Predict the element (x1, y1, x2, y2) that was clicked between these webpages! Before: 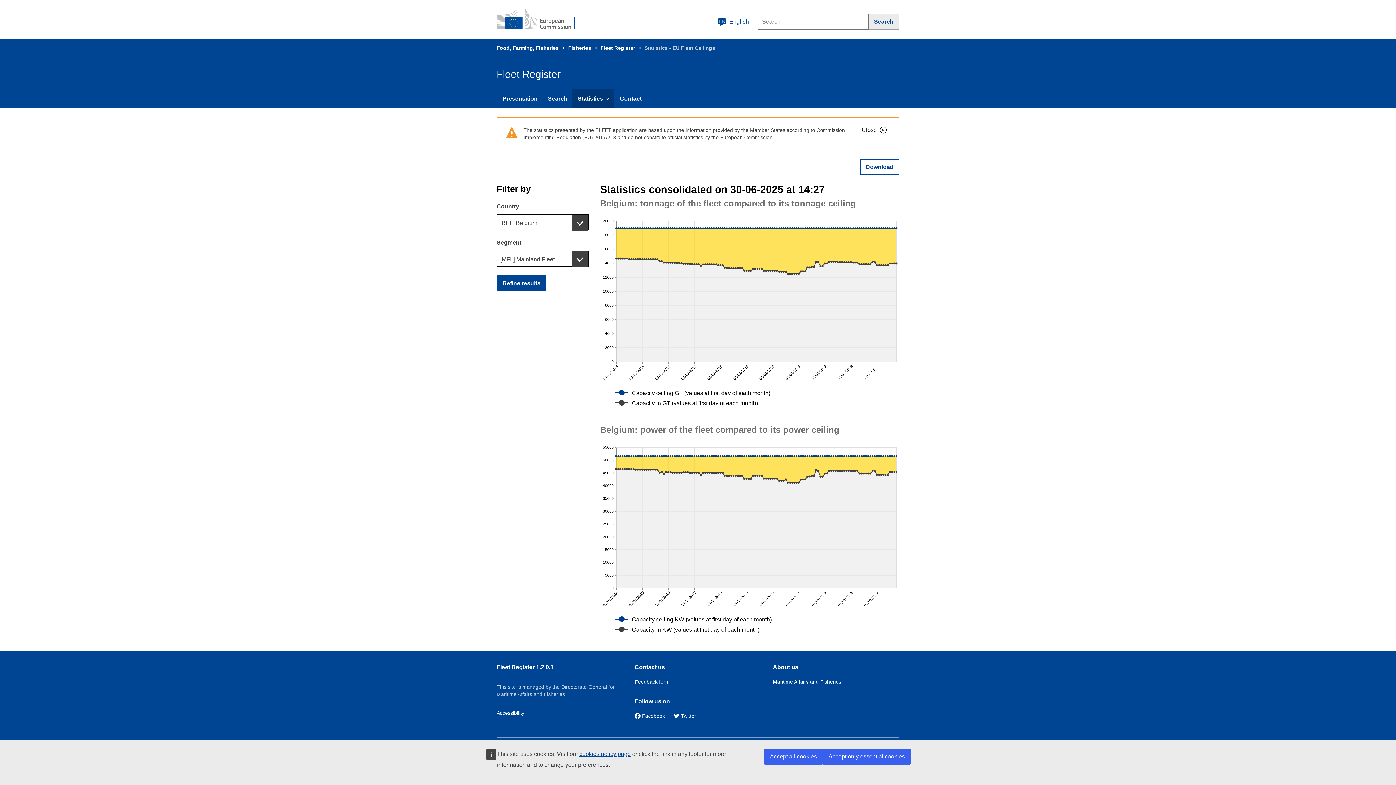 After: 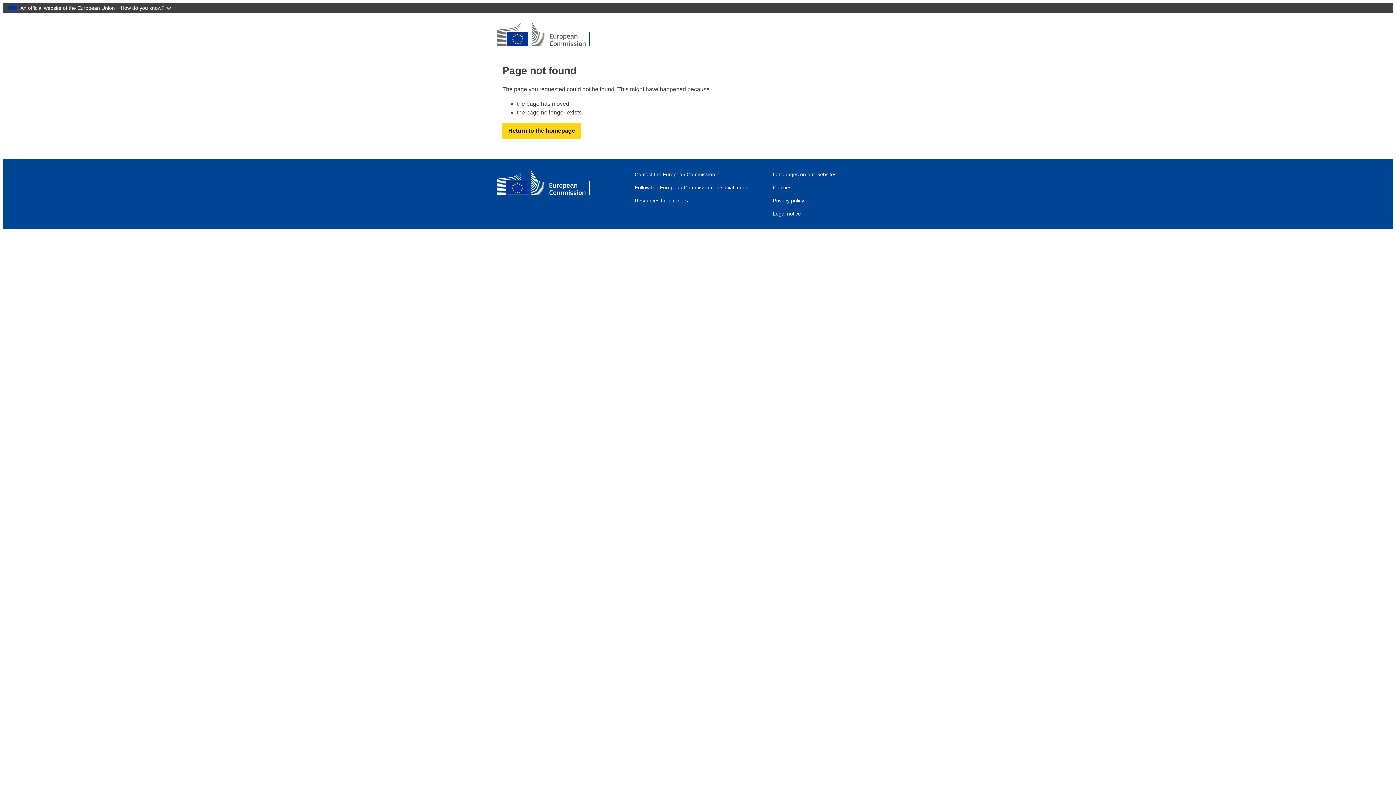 Action: bbox: (579, 751, 630, 757) label: cookies policy page